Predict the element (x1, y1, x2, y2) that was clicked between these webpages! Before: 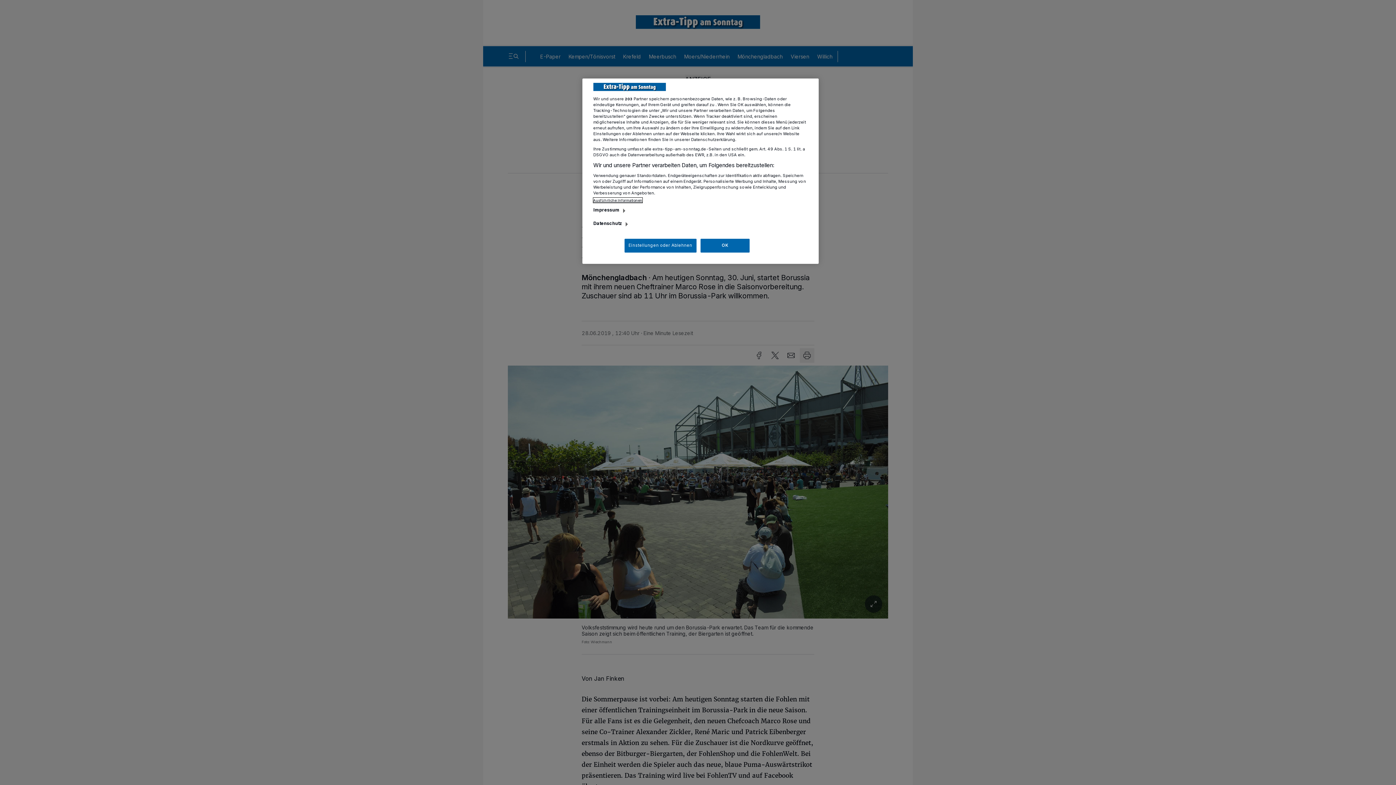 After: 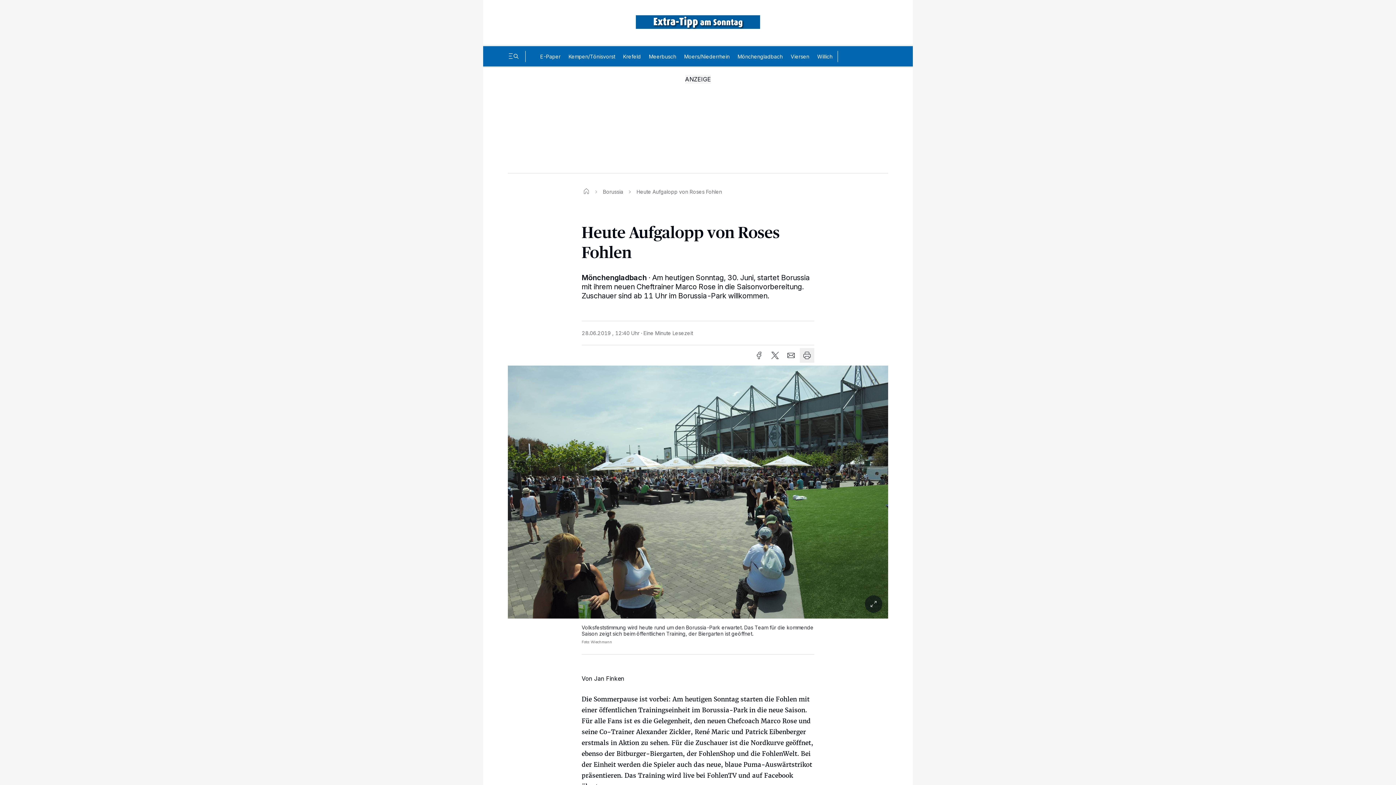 Action: label: OK bbox: (700, 238, 749, 252)